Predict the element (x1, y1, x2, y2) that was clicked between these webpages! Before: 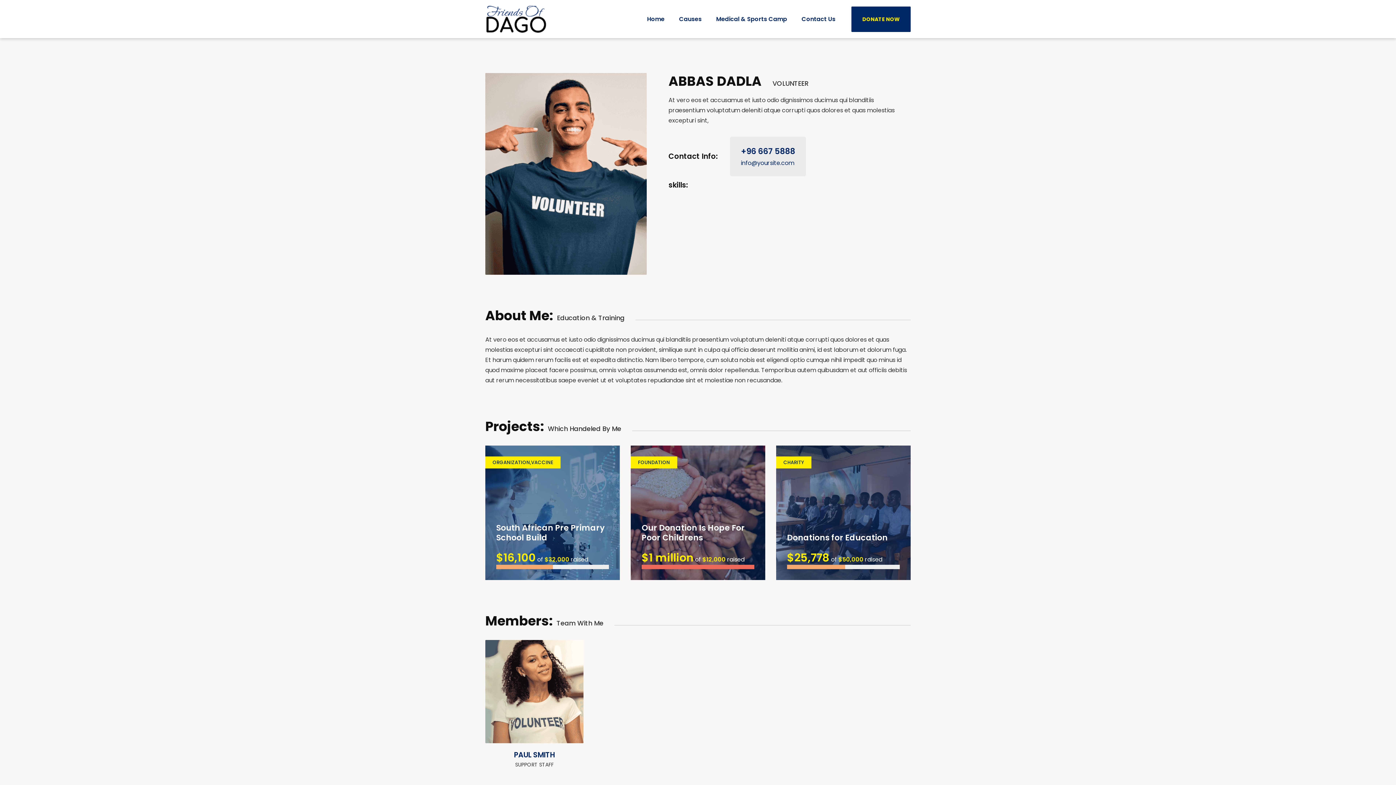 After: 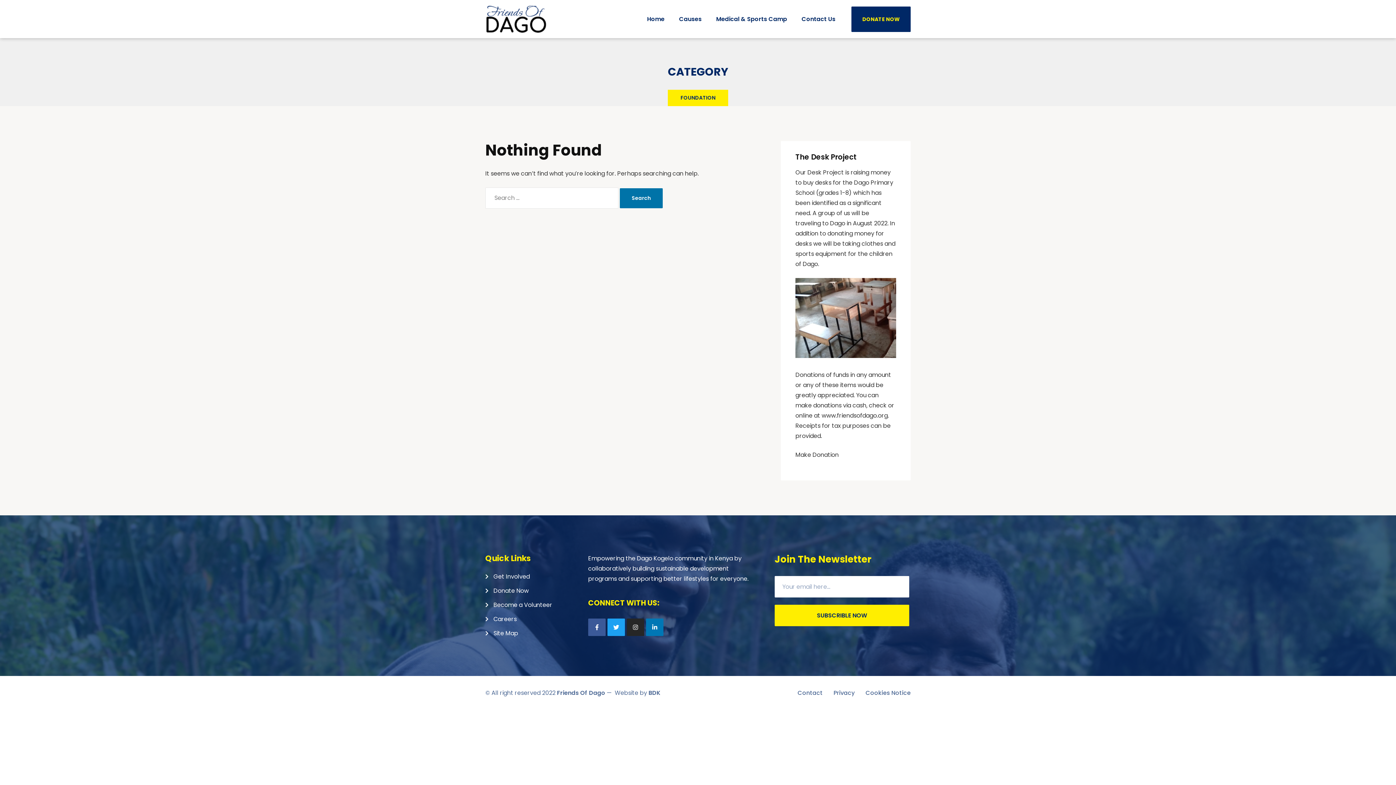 Action: label: FOUNDATION bbox: (638, 459, 670, 466)